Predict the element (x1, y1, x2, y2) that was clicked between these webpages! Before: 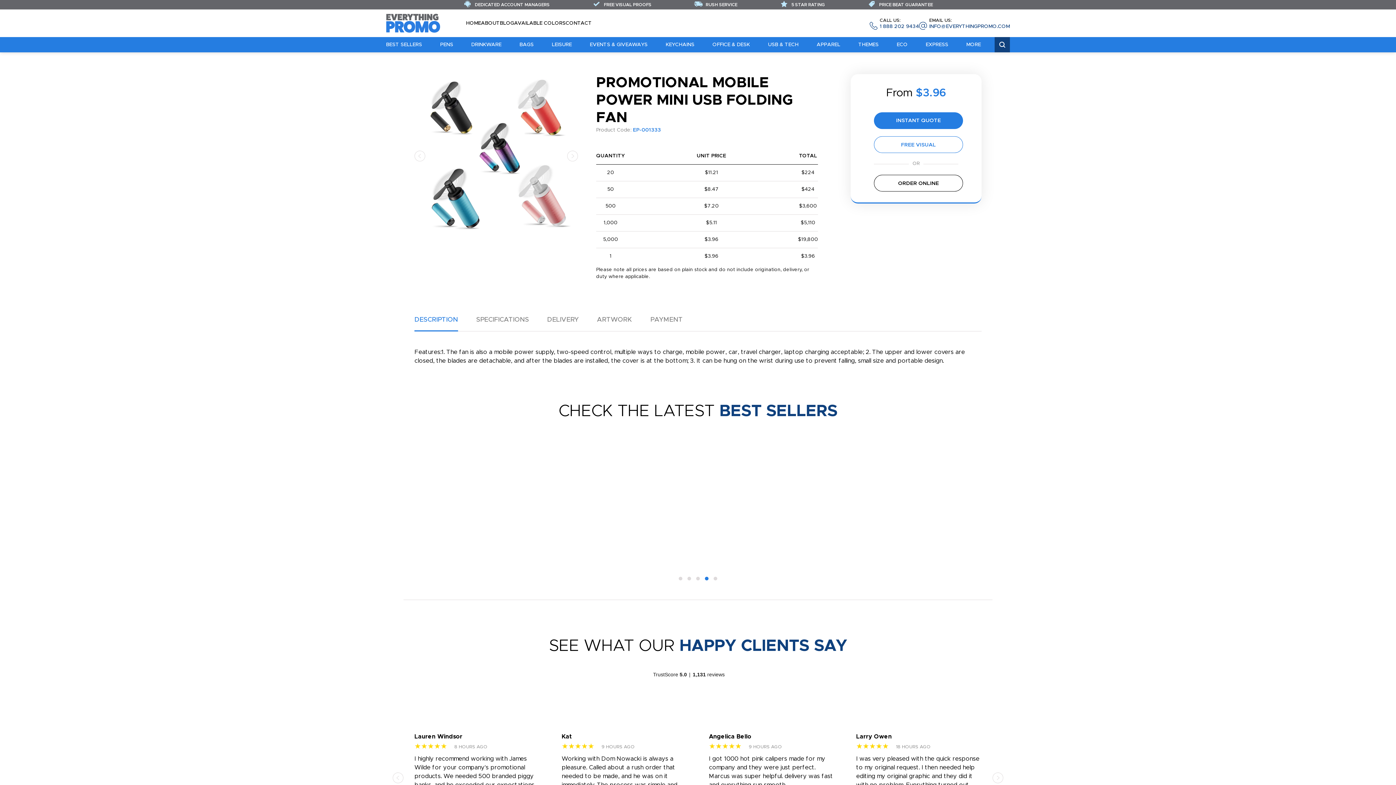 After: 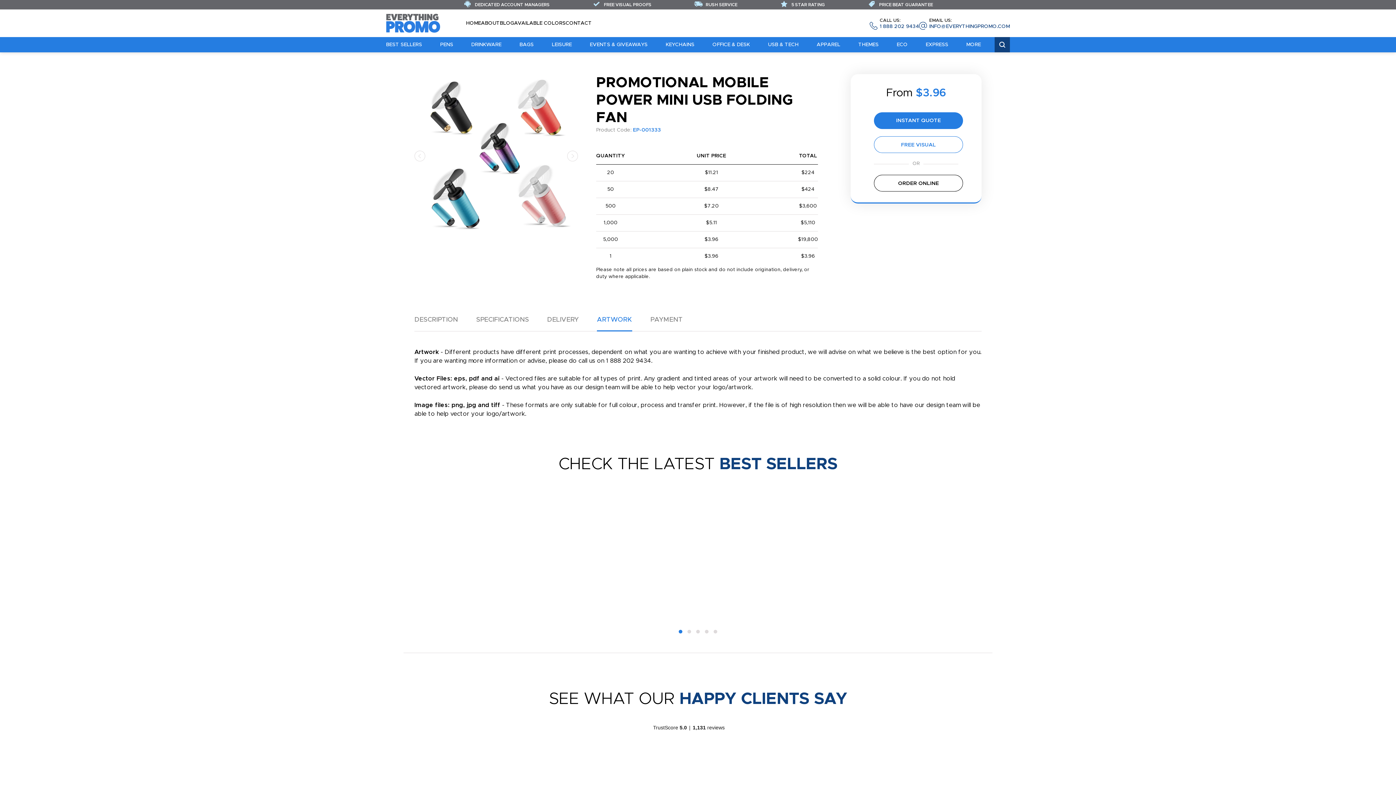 Action: bbox: (597, 316, 632, 331) label: ARTWORK